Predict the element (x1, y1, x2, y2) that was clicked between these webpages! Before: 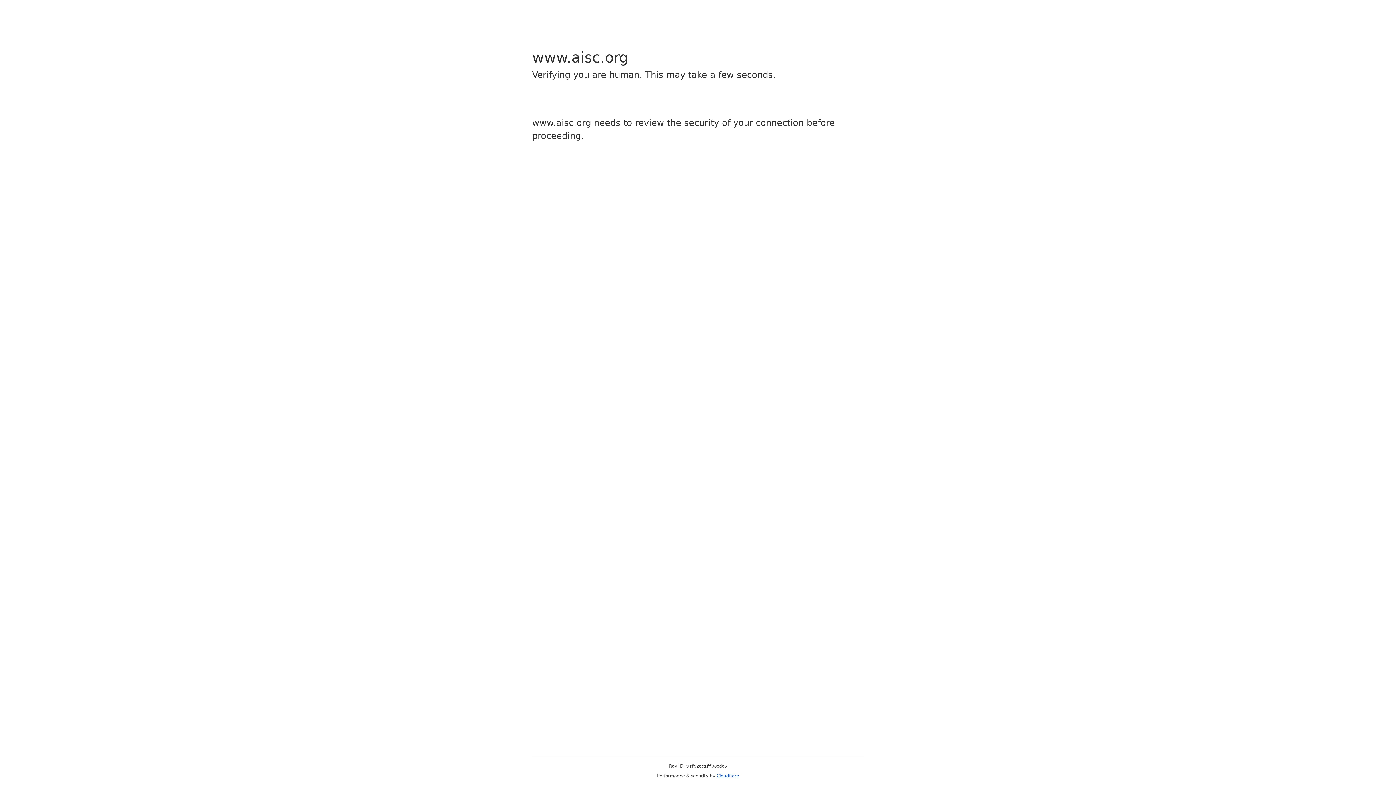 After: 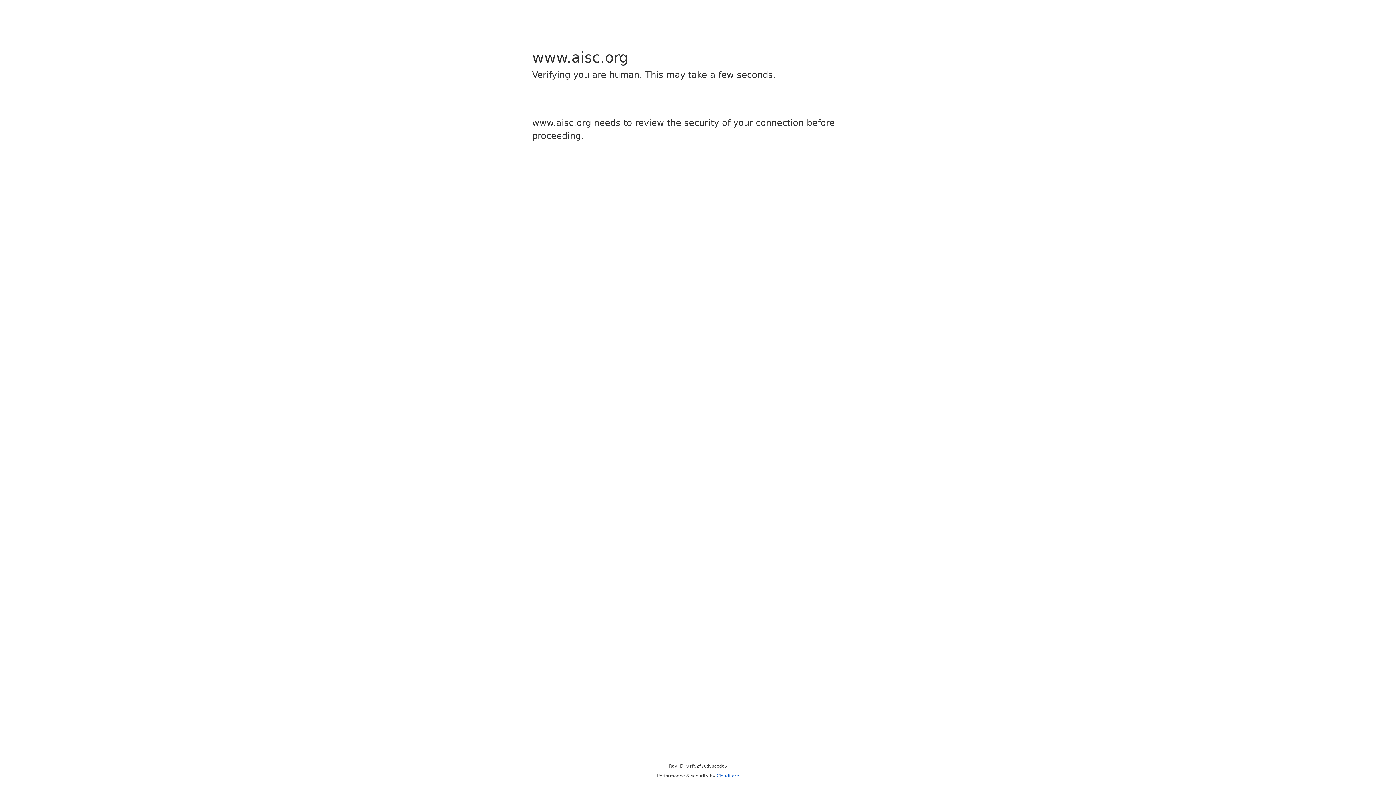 Action: bbox: (716, 773, 739, 778) label: Cloudflare